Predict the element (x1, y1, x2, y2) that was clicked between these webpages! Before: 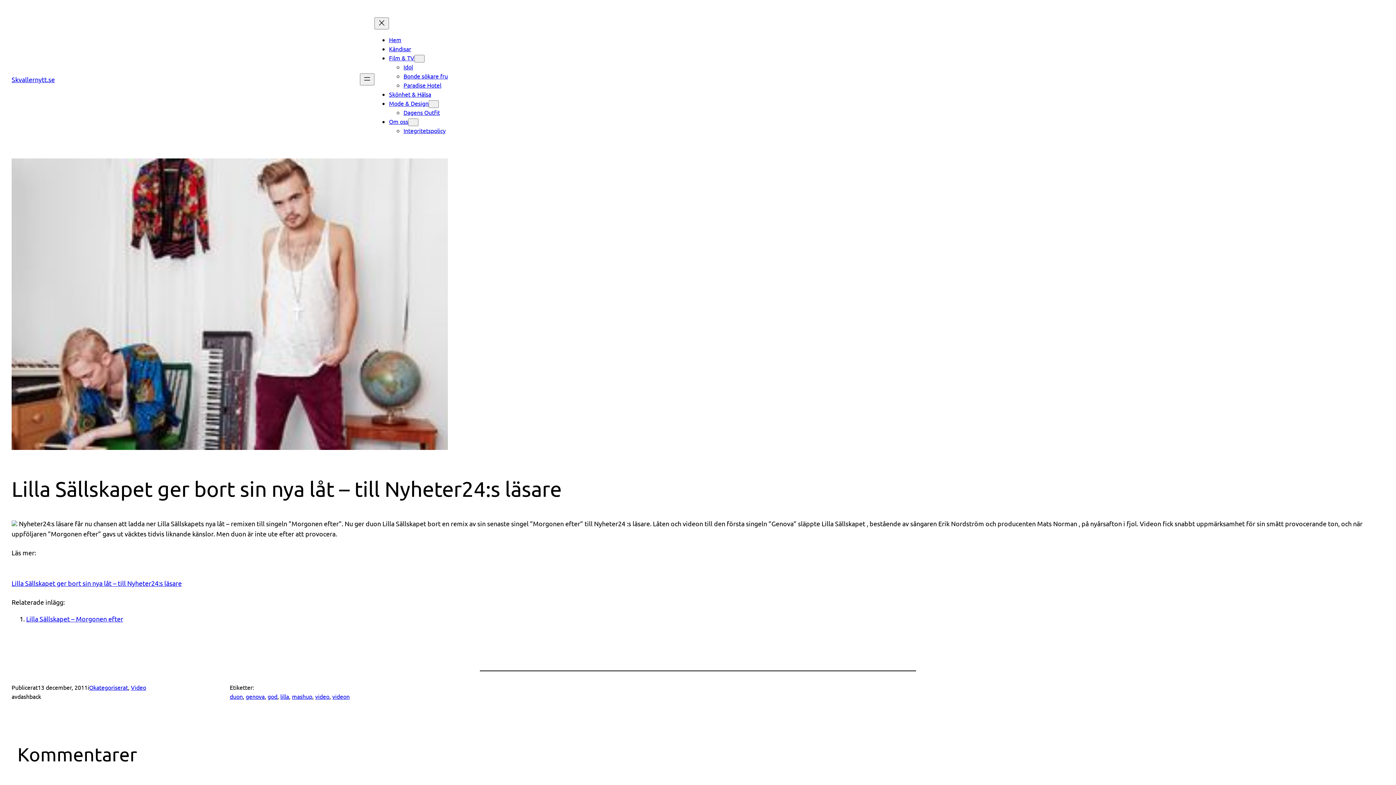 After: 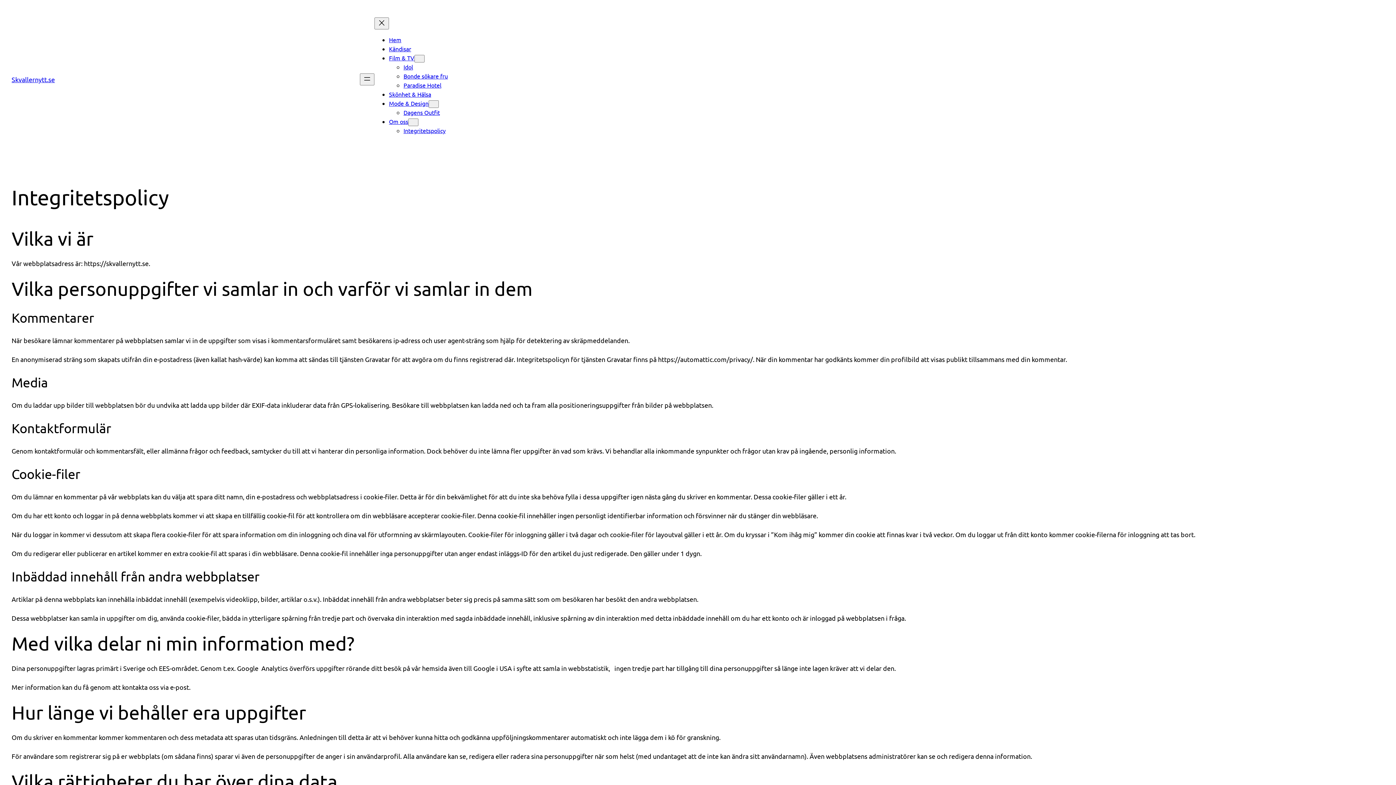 Action: bbox: (403, 126, 445, 134) label: Integritetspolicy